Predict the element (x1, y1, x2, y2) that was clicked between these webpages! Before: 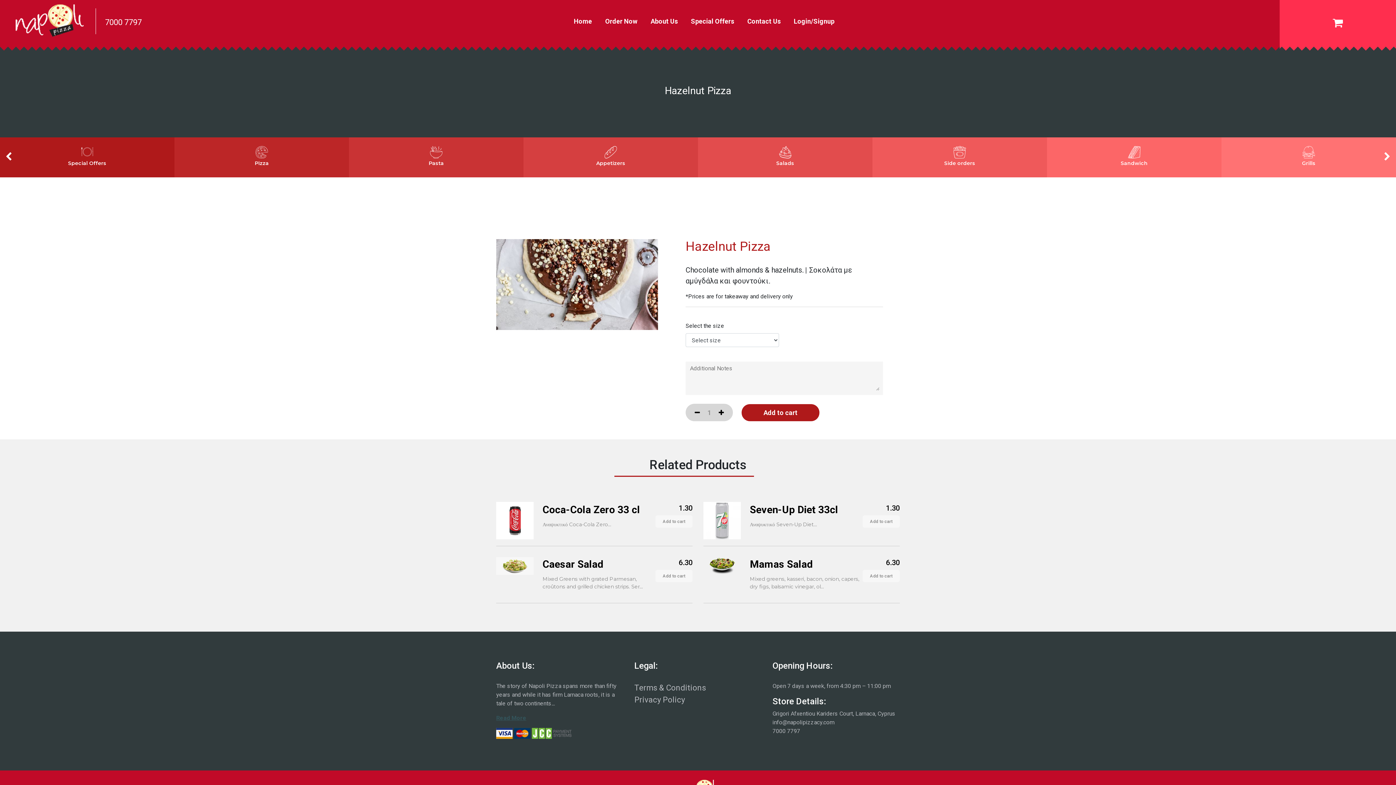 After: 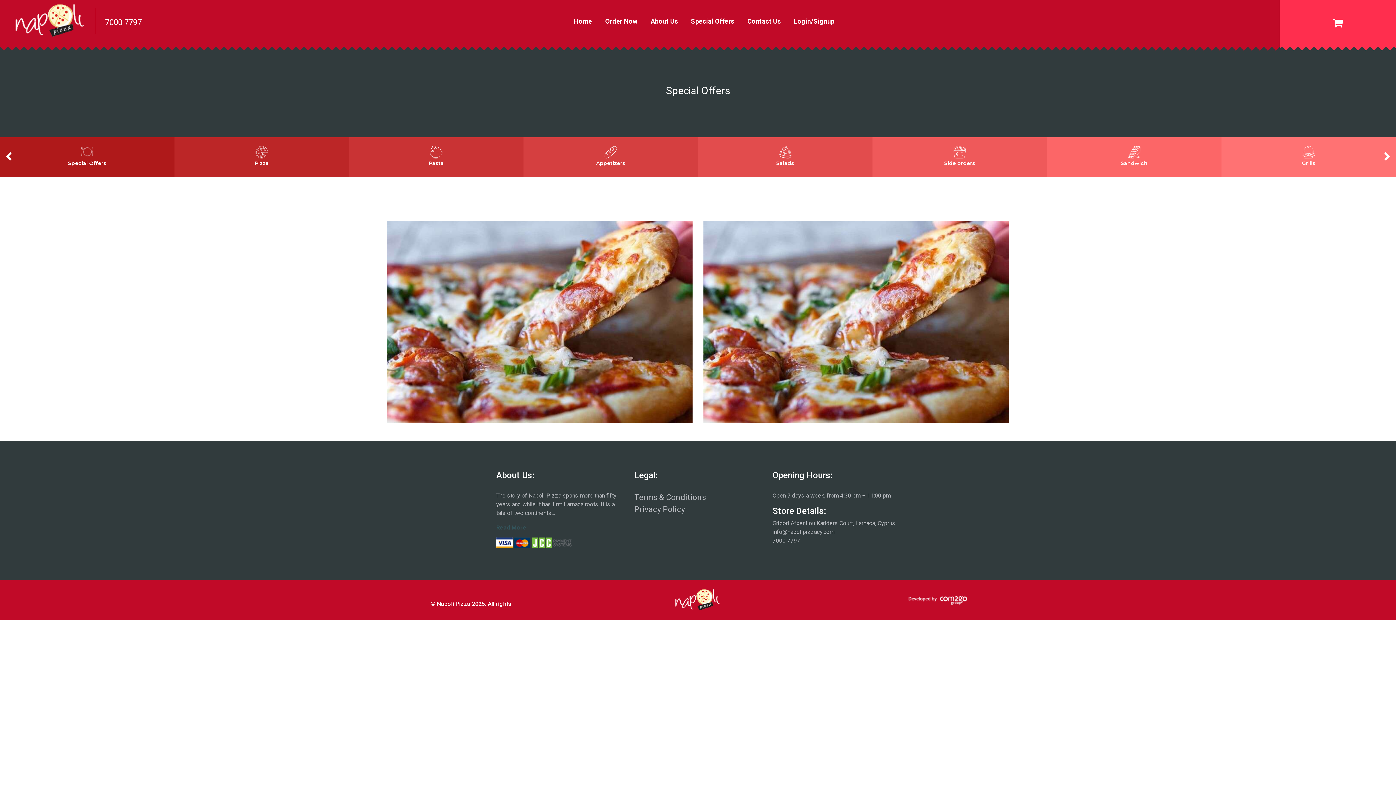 Action: bbox: (688, 13, 737, 28) label: Special Offers